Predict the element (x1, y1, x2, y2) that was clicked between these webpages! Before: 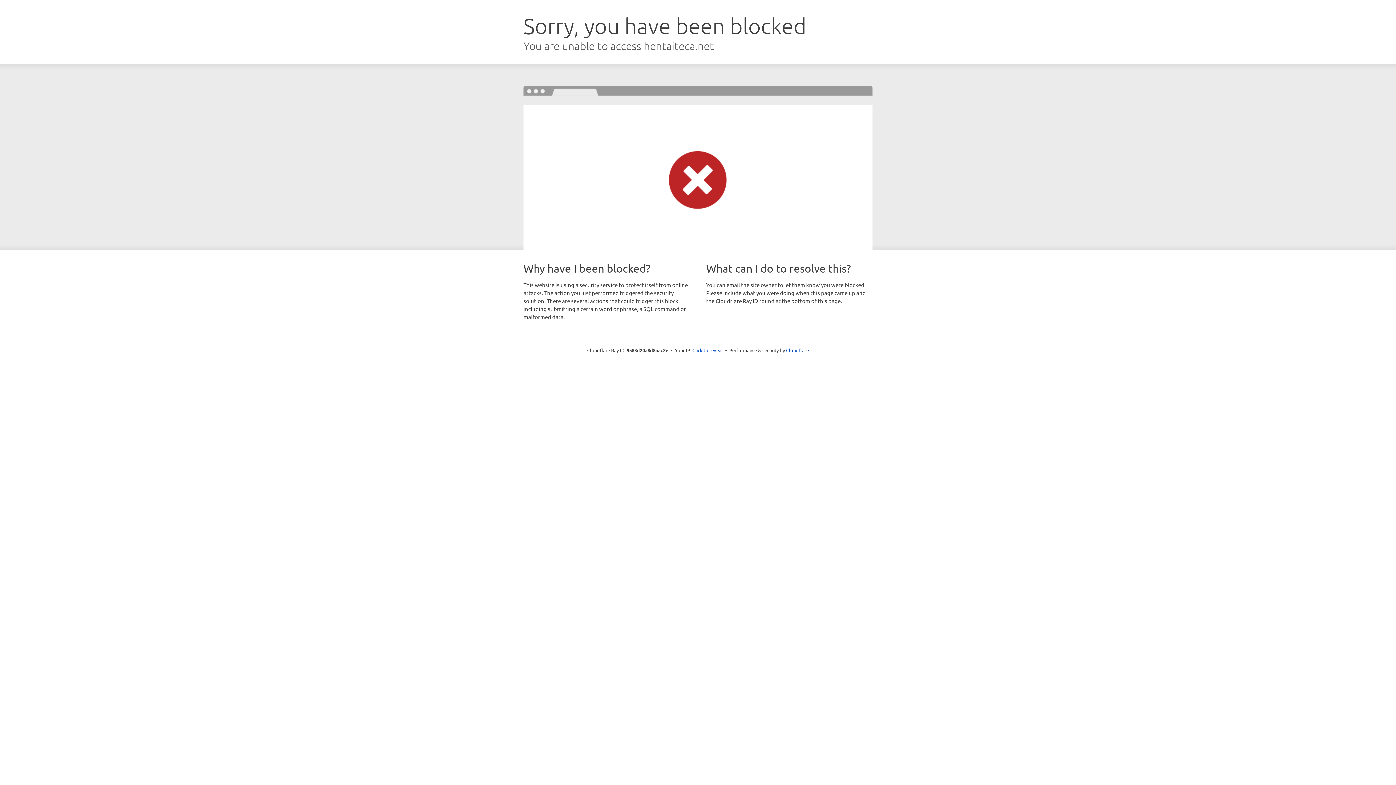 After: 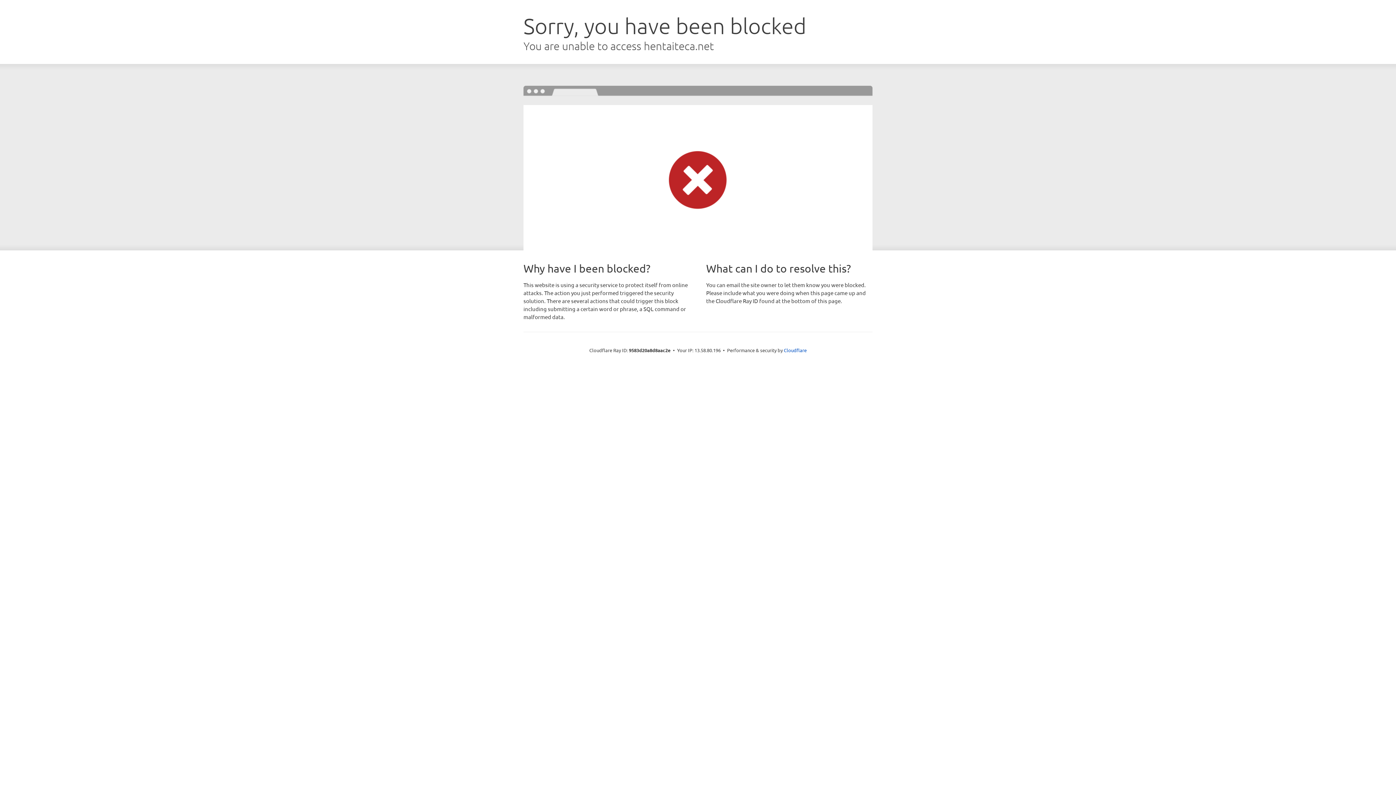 Action: label: Click to reveal bbox: (692, 346, 723, 353)